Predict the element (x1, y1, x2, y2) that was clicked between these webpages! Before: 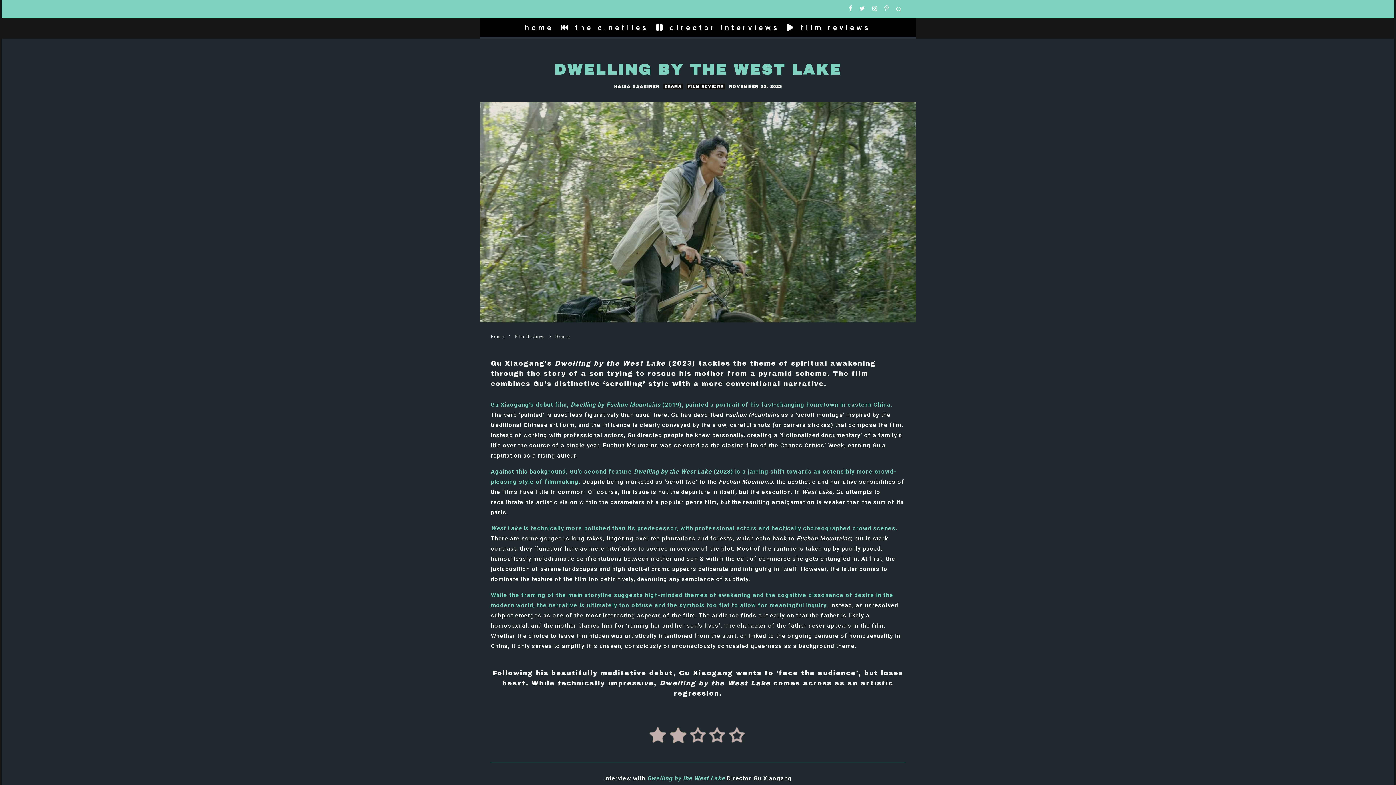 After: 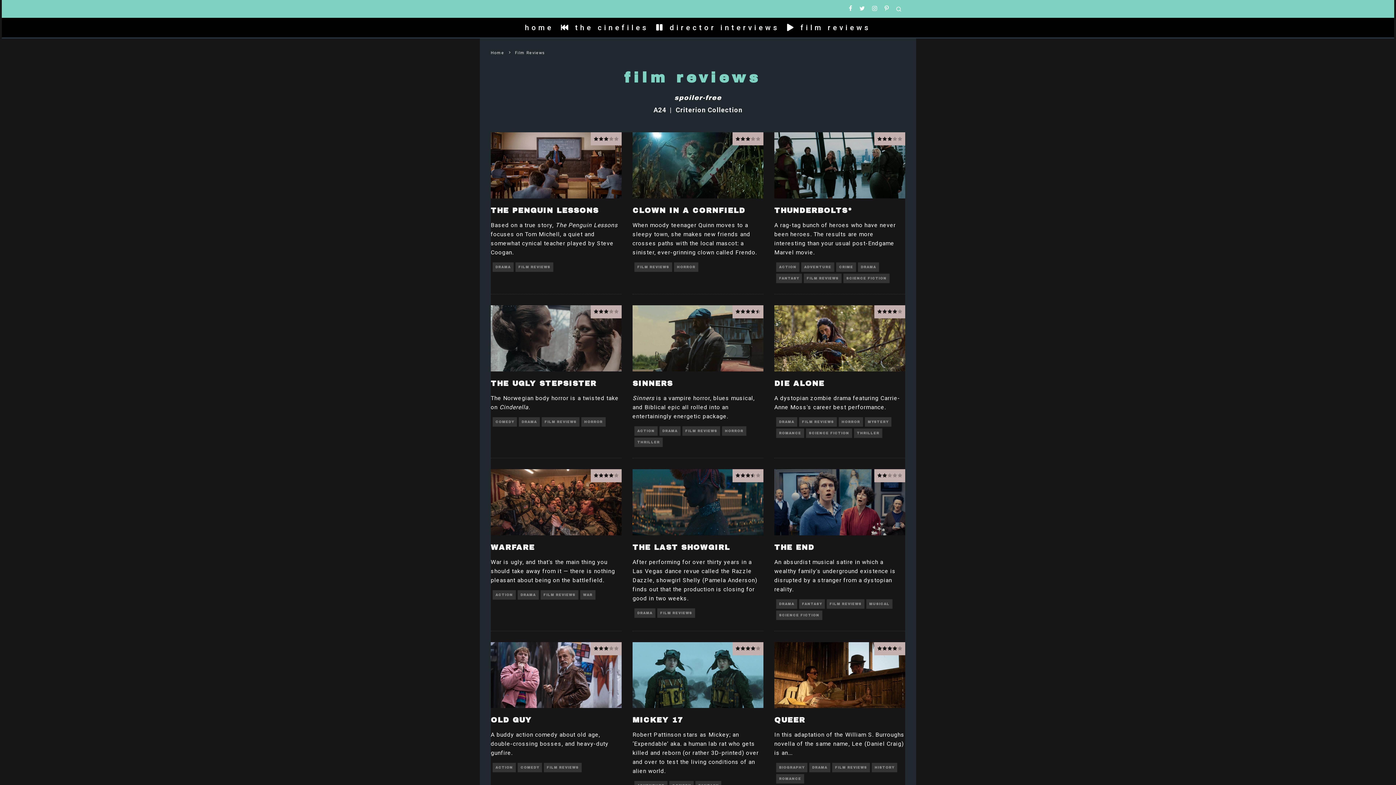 Action: label:  film reviews bbox: (783, 17, 874, 37)